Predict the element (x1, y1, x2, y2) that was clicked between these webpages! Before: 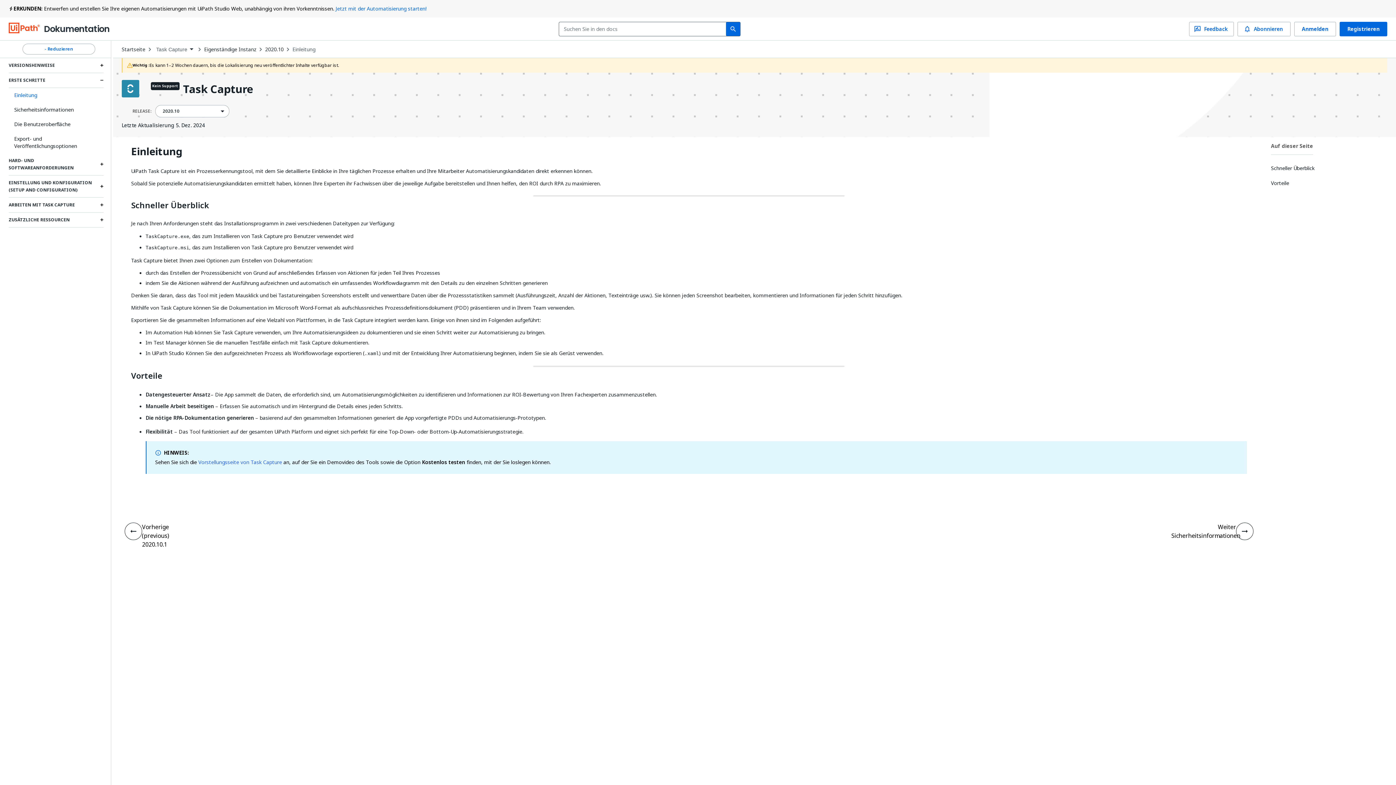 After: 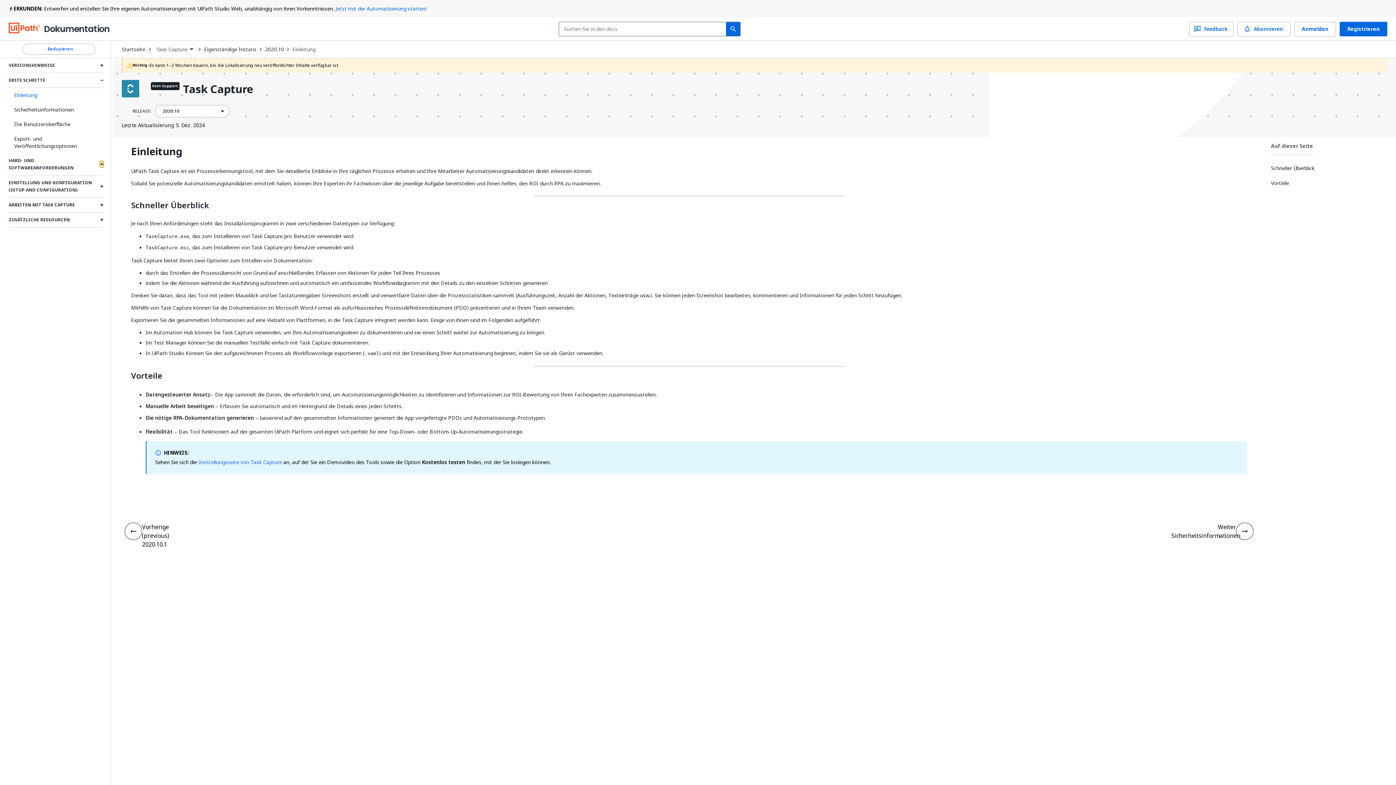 Action: label: Expand Hard- und Softwareanforderungen section bbox: (100, 161, 103, 167)